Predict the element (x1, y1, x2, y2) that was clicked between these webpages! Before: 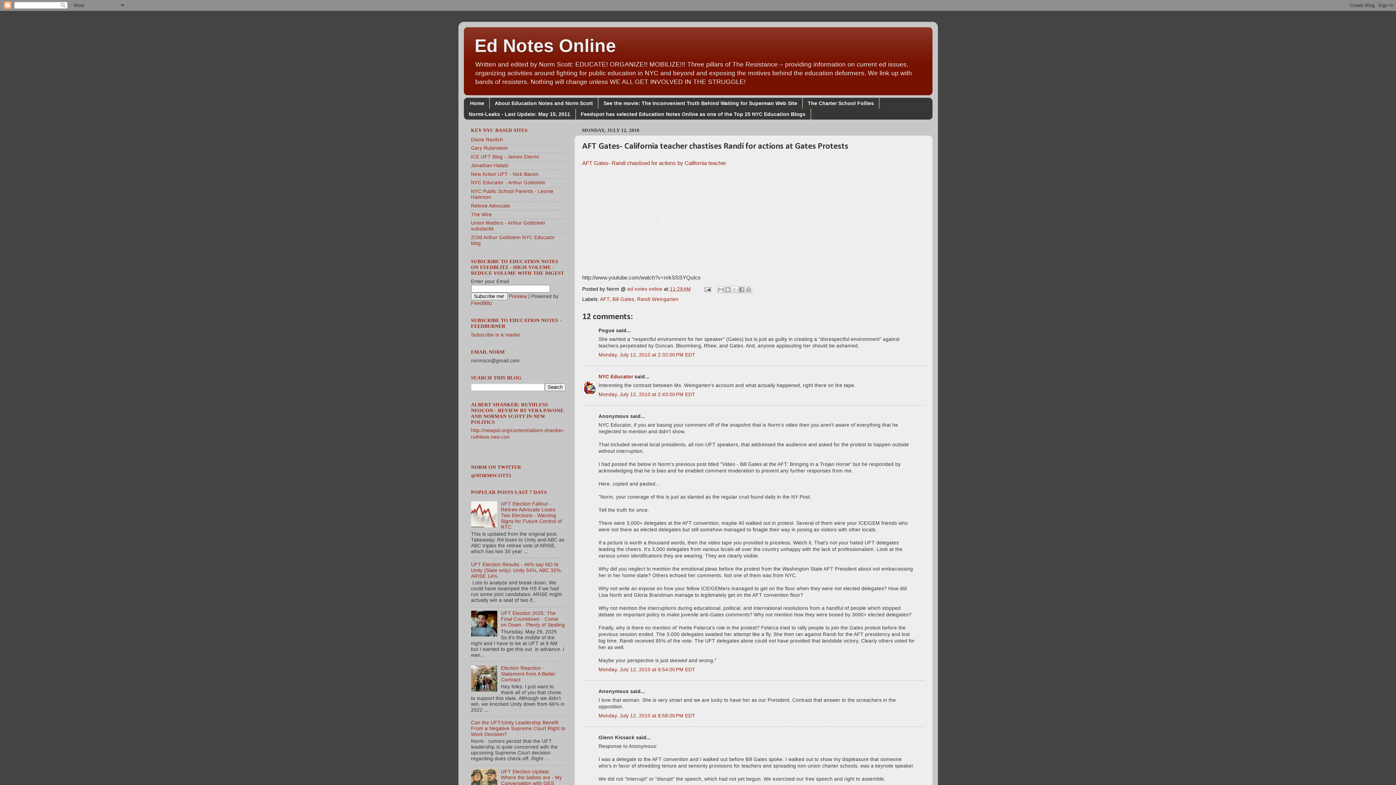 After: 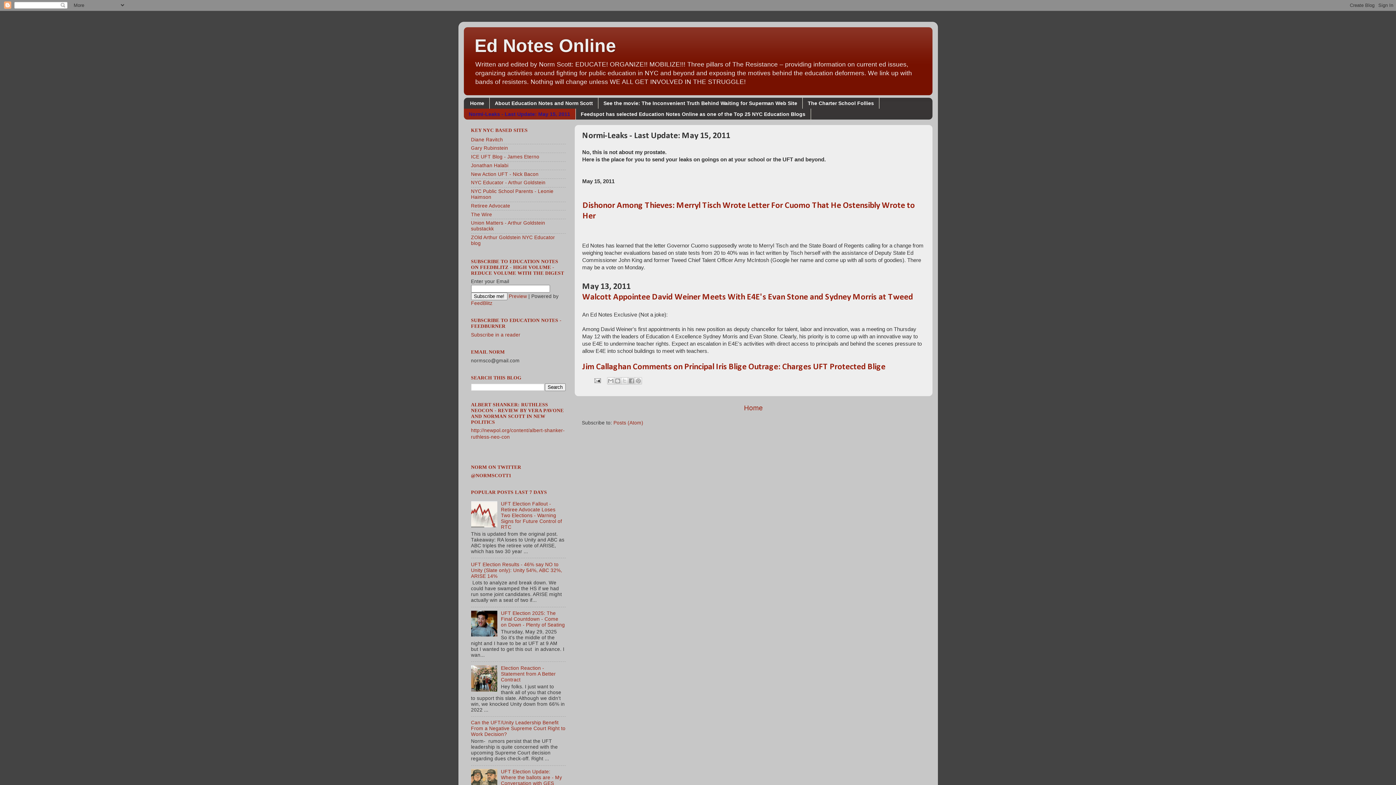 Action: bbox: (463, 108, 575, 119) label: Normi-Leaks - Last Update: May 15, 2011